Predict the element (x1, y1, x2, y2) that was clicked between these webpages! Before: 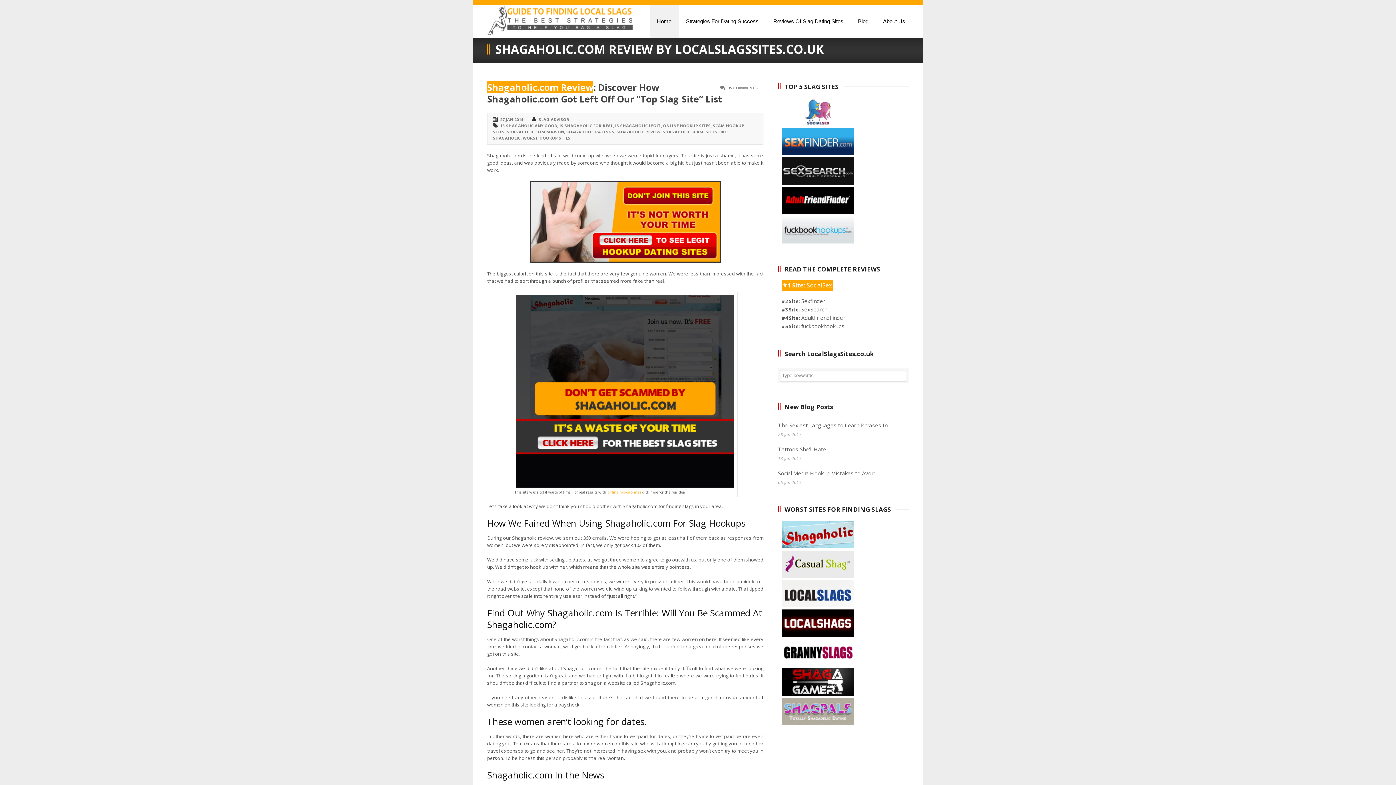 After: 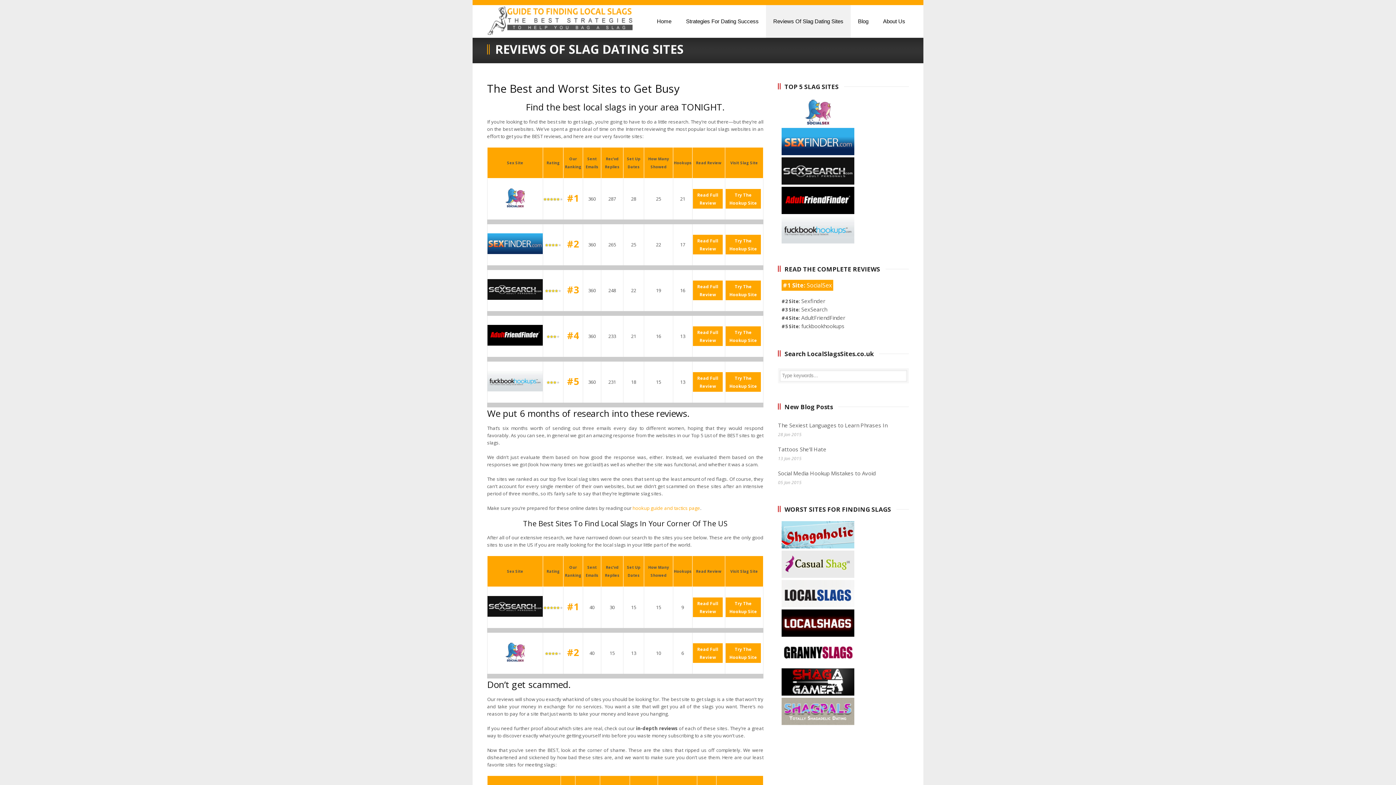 Action: label: online hookup sites bbox: (607, 489, 641, 494)